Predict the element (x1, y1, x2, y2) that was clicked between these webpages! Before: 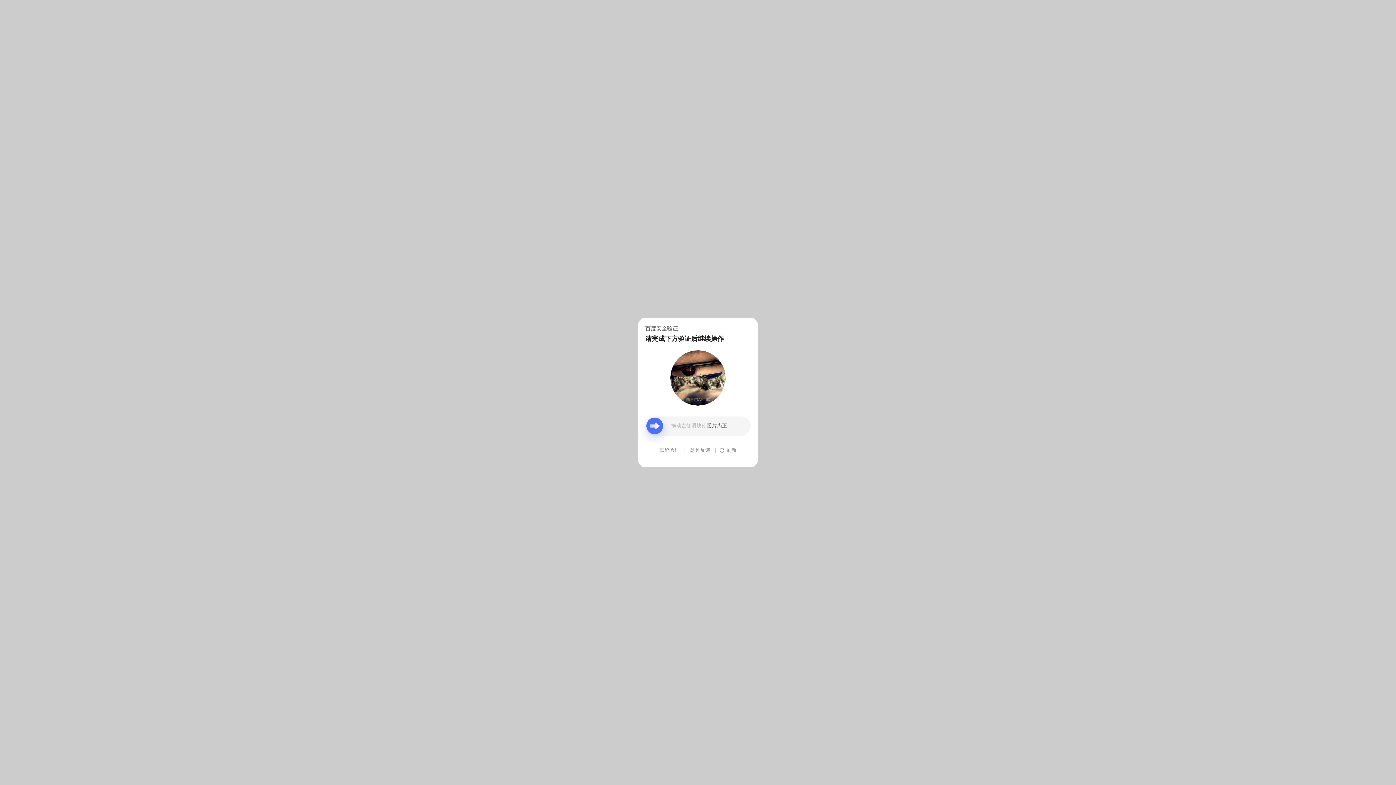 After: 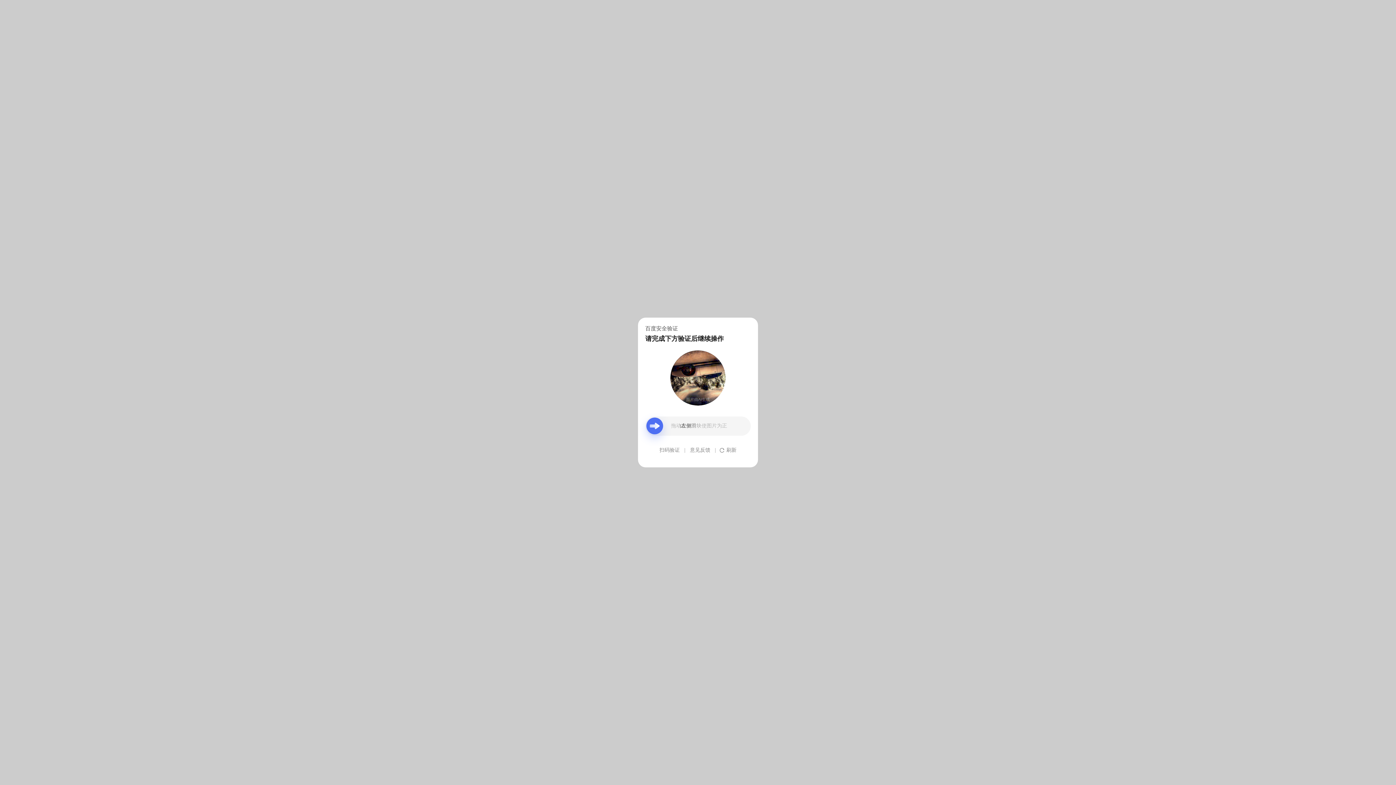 Action: label: 意见反馈 bbox: (690, 439, 710, 461)